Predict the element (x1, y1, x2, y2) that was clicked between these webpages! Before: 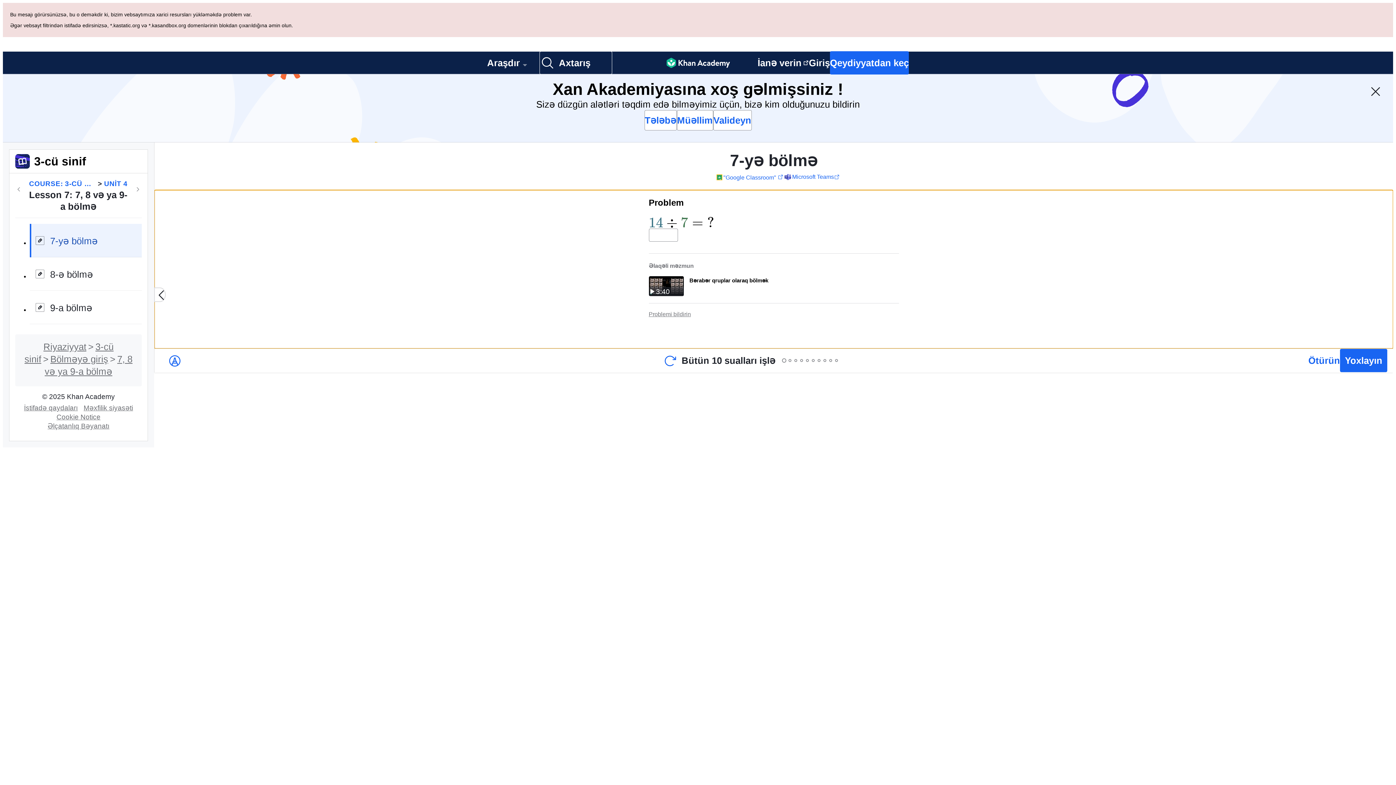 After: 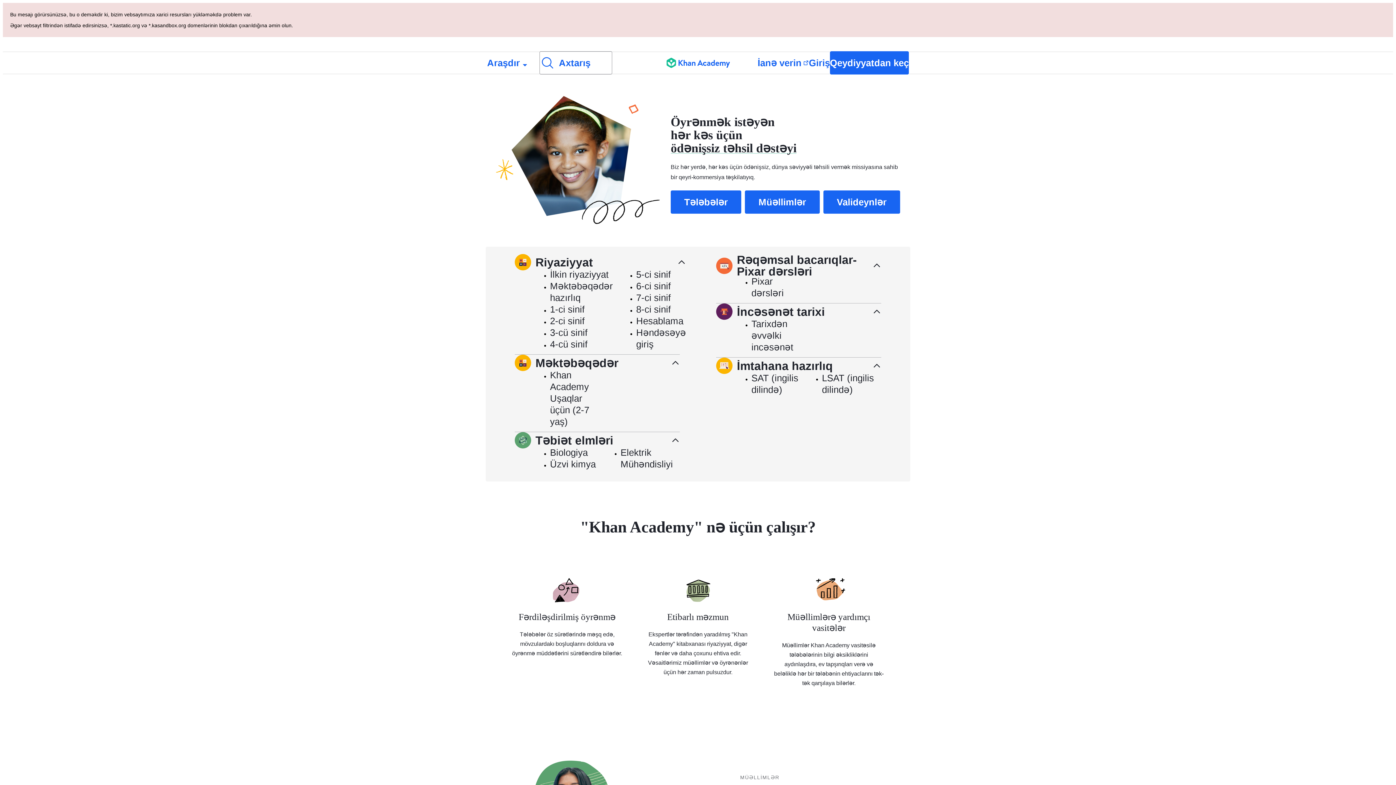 Action: bbox: (666, 52, 730, 73) label: Khan Academy